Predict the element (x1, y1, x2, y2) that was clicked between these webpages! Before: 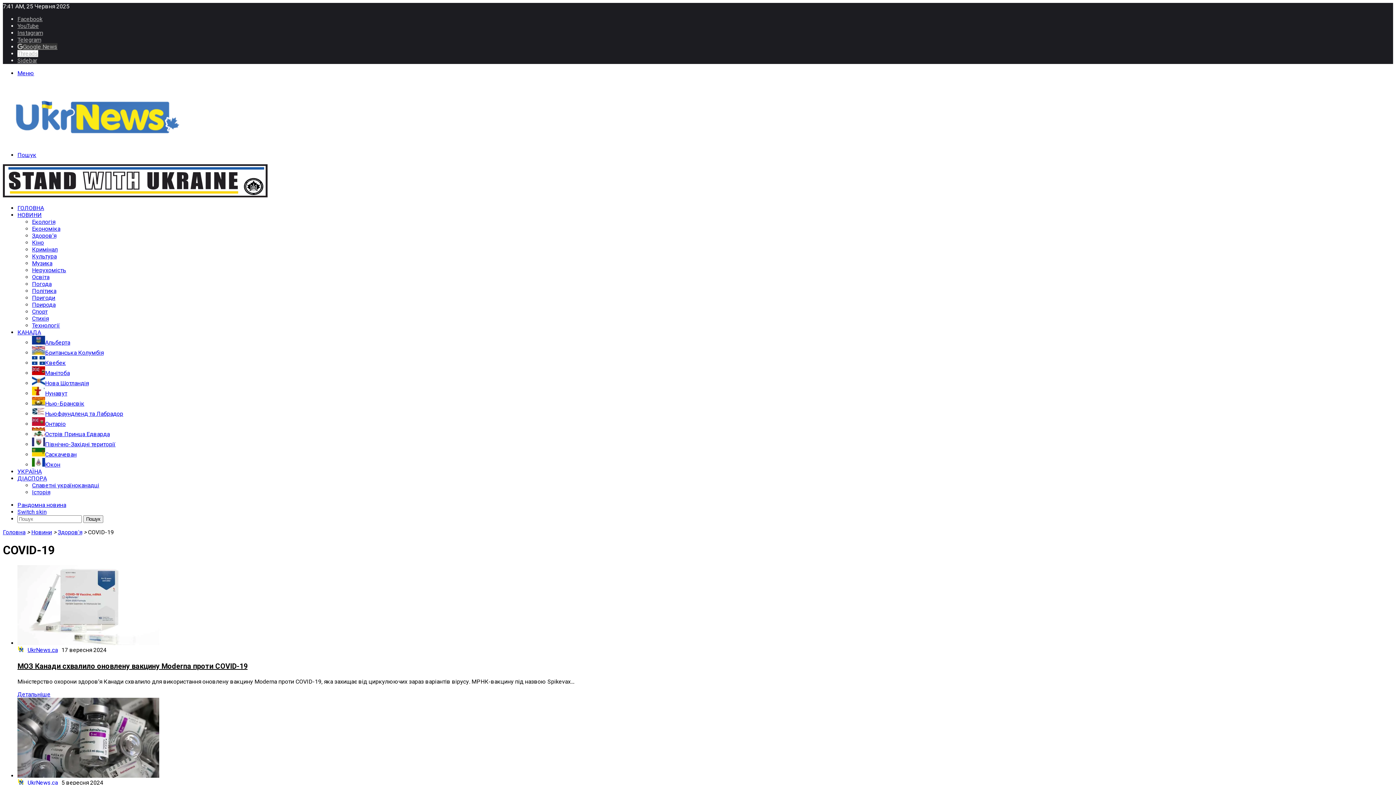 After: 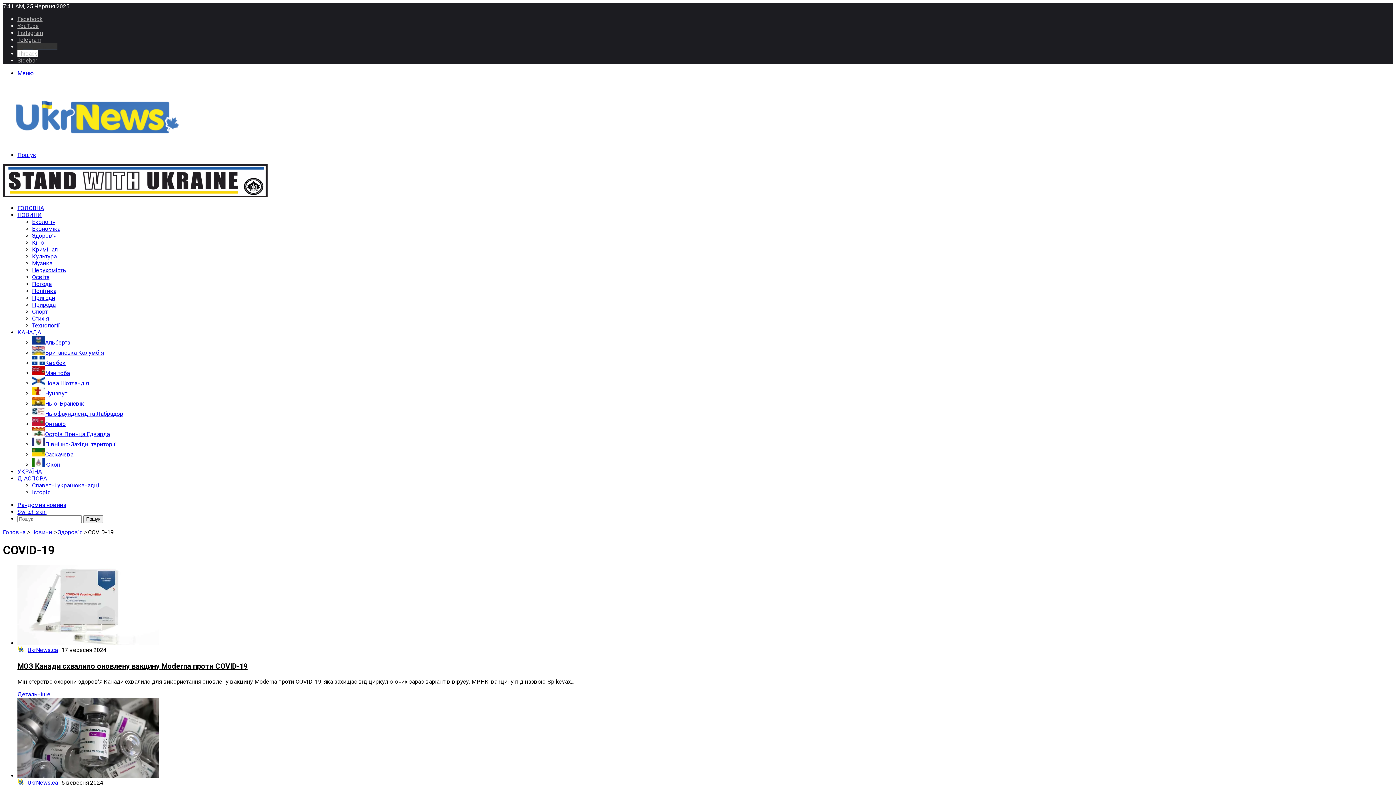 Action: label: Google News bbox: (17, 43, 57, 50)